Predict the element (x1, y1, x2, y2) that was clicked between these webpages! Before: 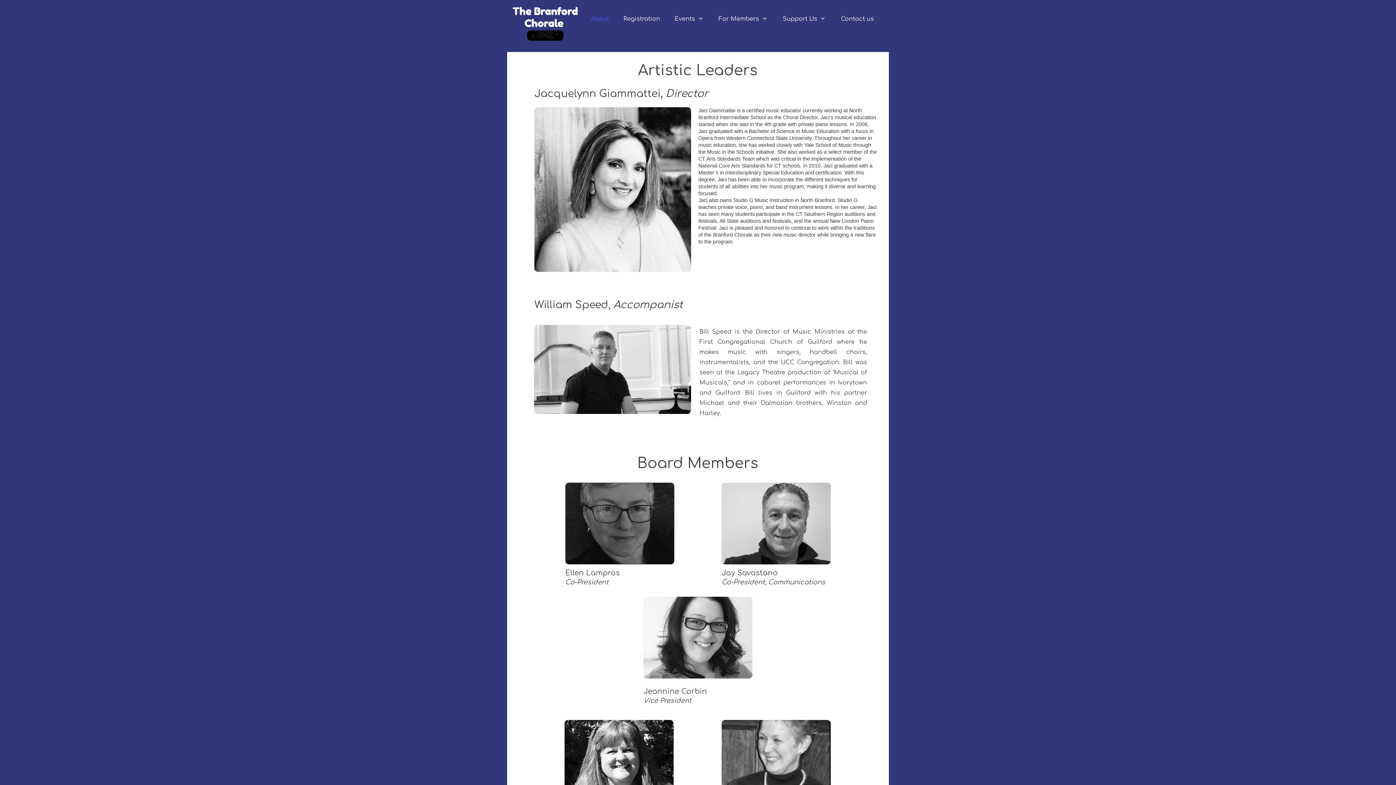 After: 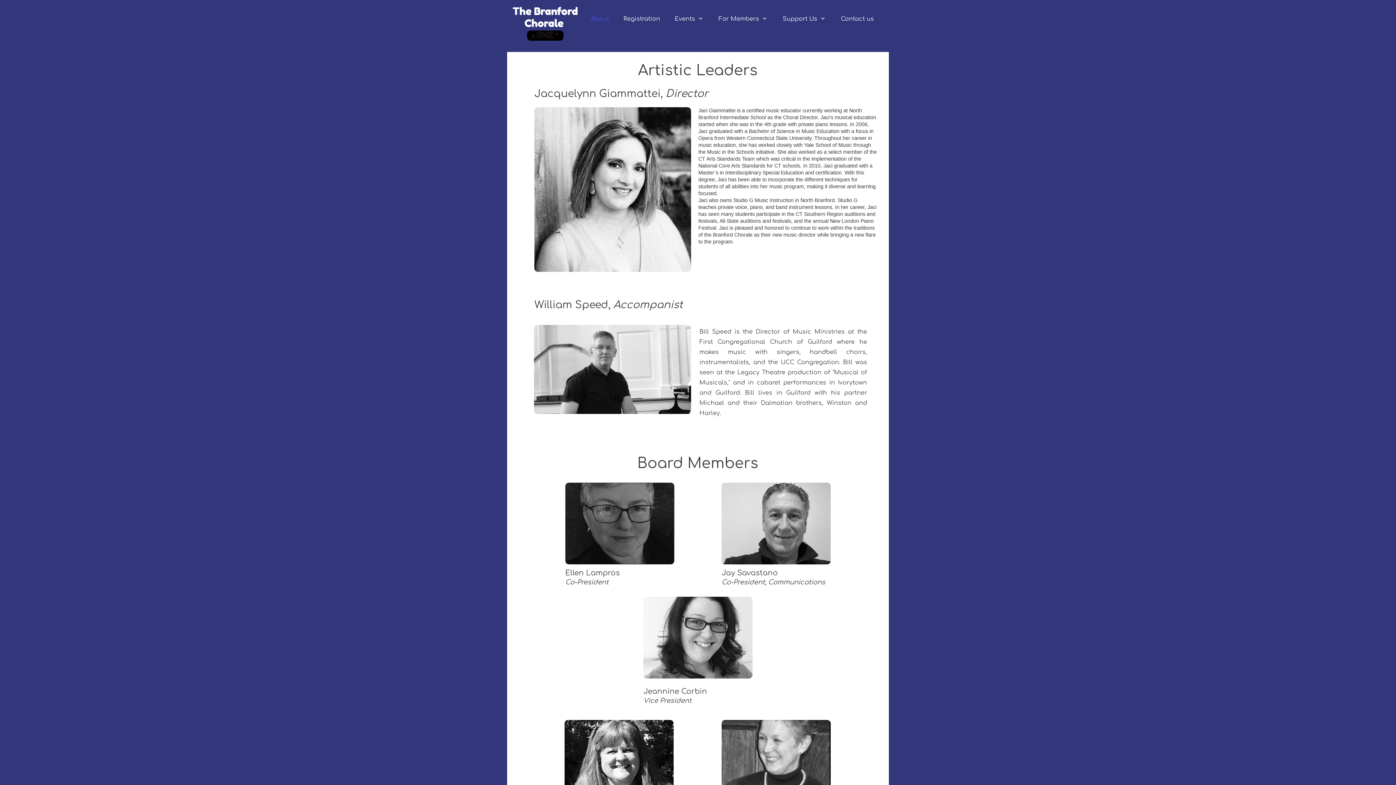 Action: label: Co-President bbox: (565, 578, 608, 586)